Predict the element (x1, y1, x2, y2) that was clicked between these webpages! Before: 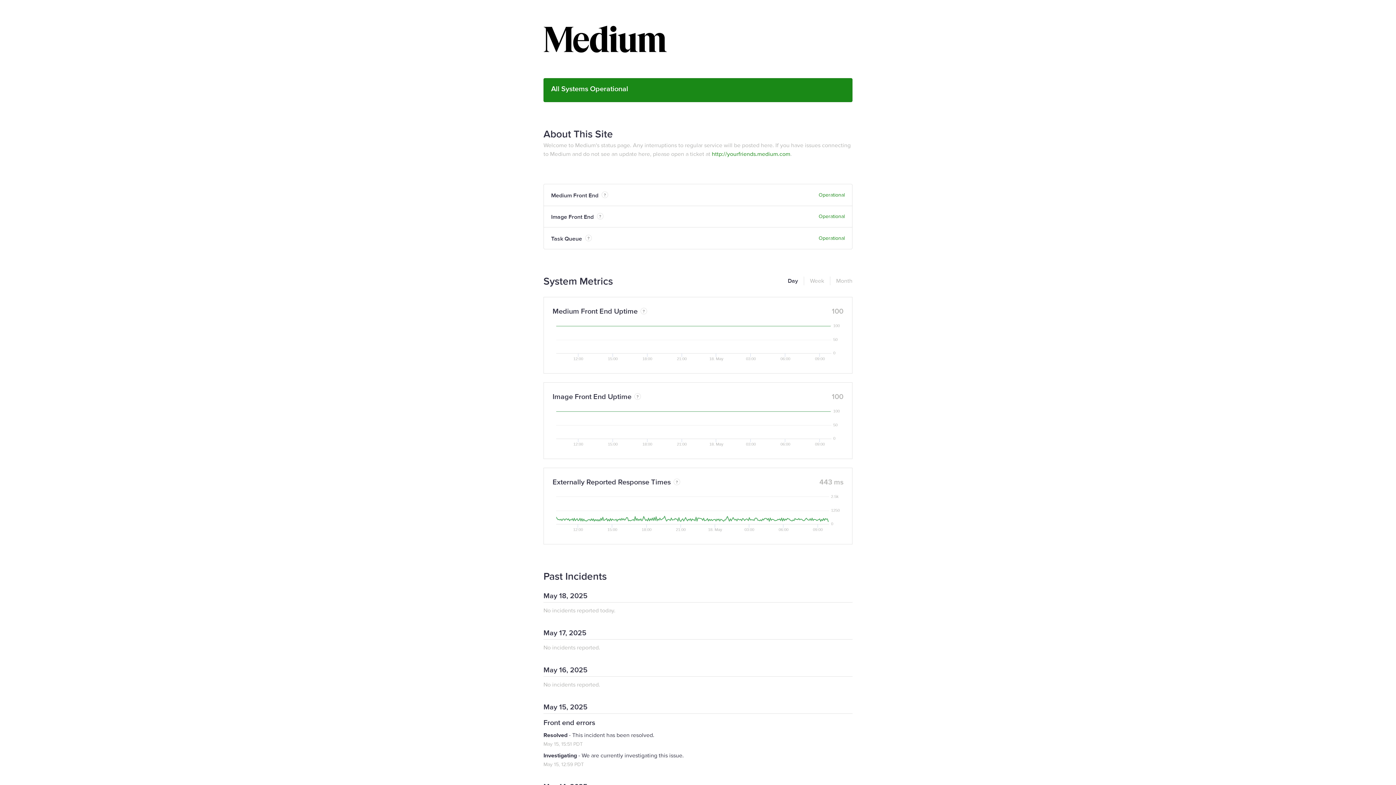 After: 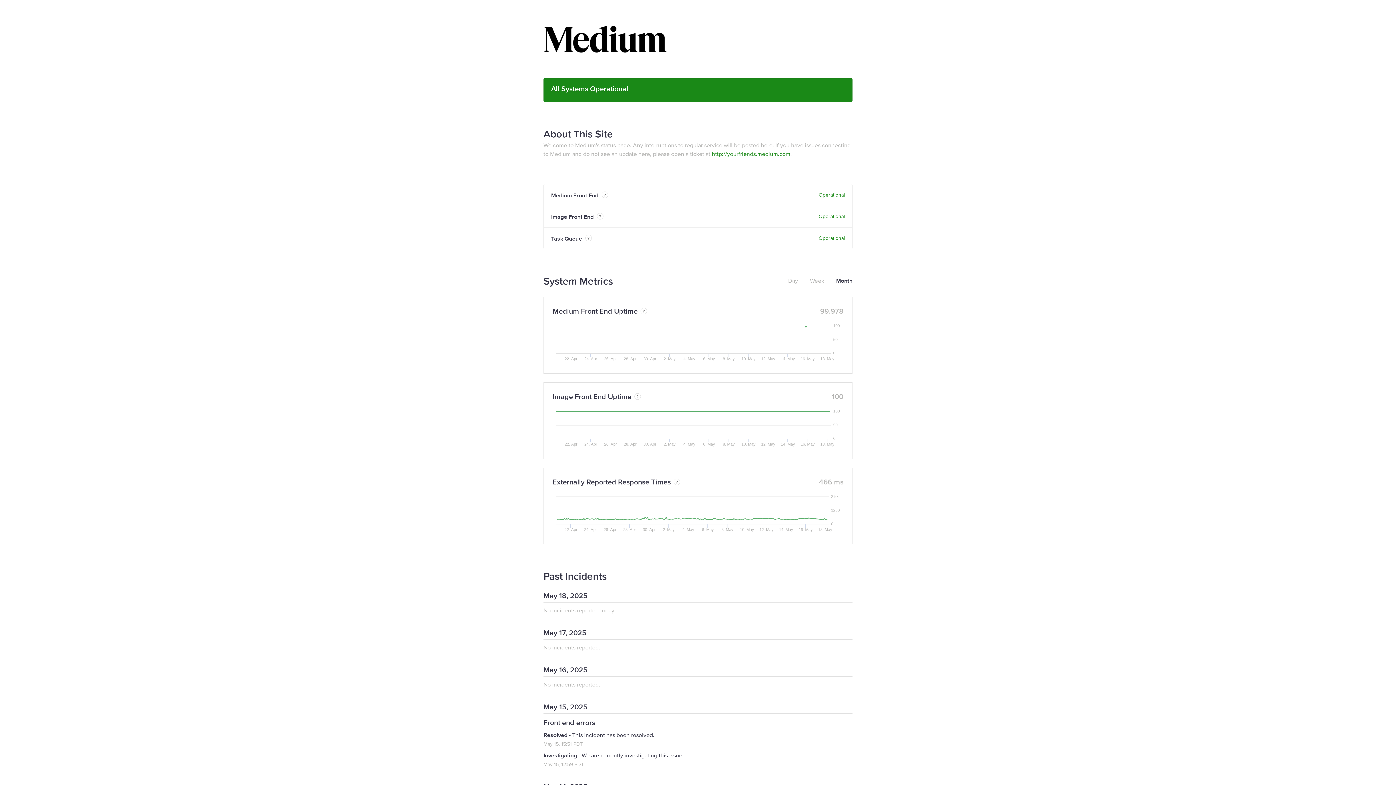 Action: label: Month bbox: (830, 276, 852, 285)